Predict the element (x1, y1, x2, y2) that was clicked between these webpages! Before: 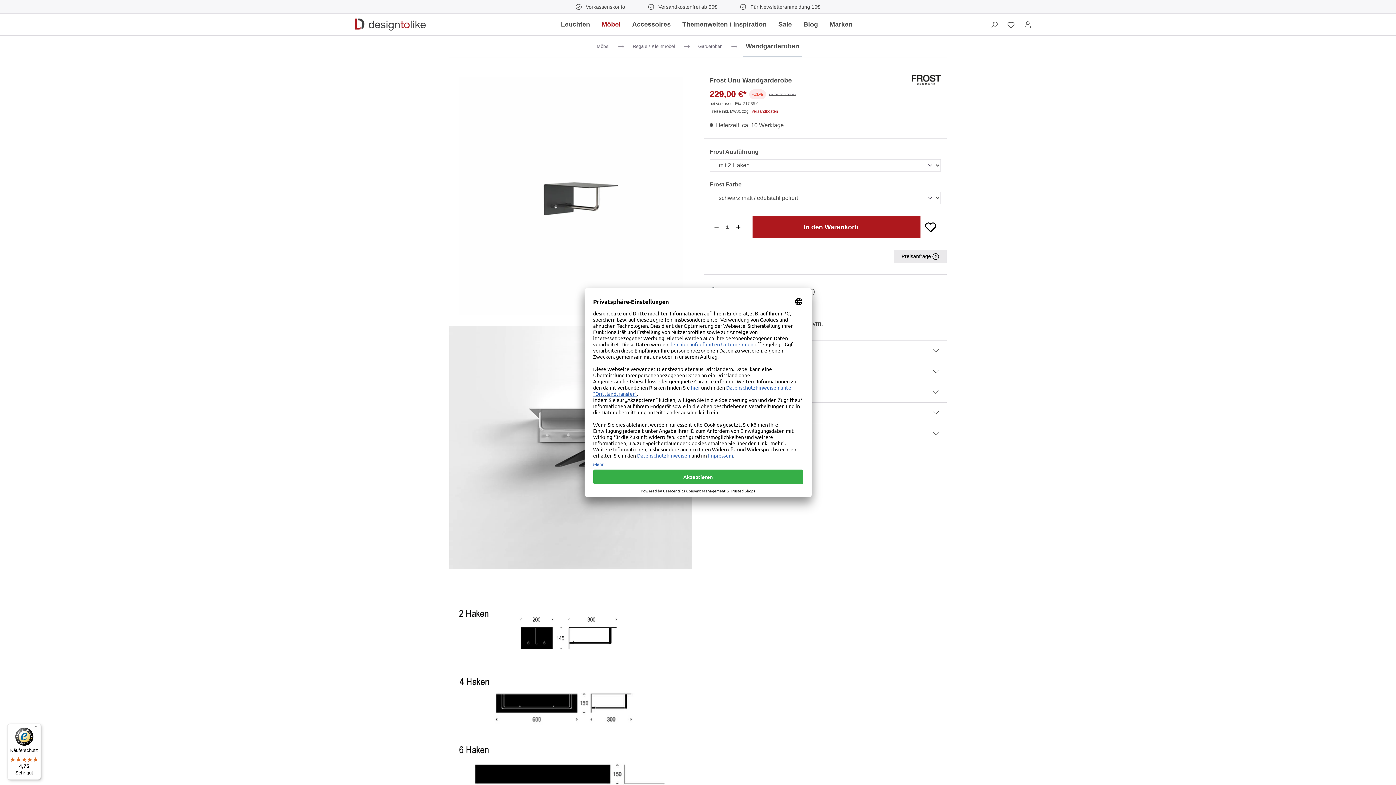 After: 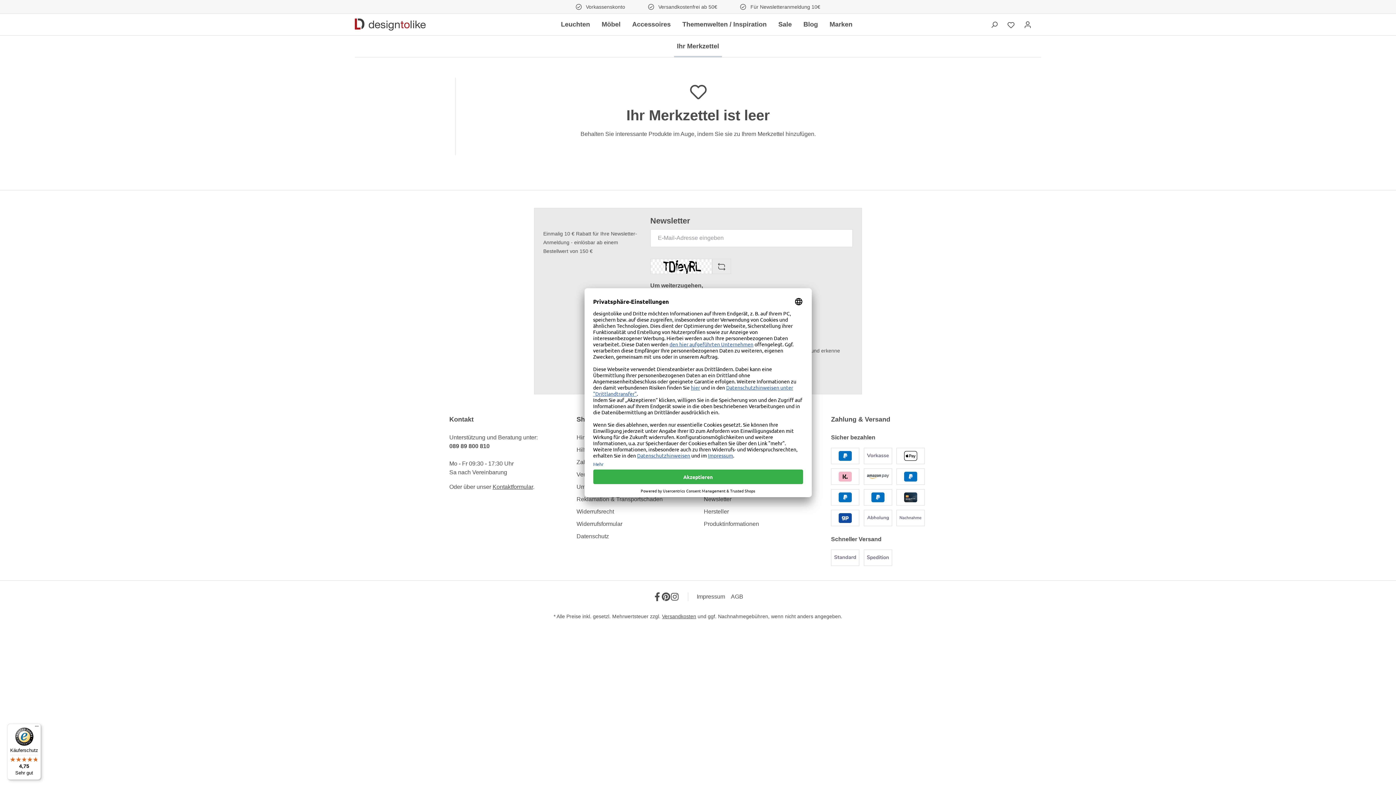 Action: label: Merkzettel bbox: (1007, 18, 1015, 31)